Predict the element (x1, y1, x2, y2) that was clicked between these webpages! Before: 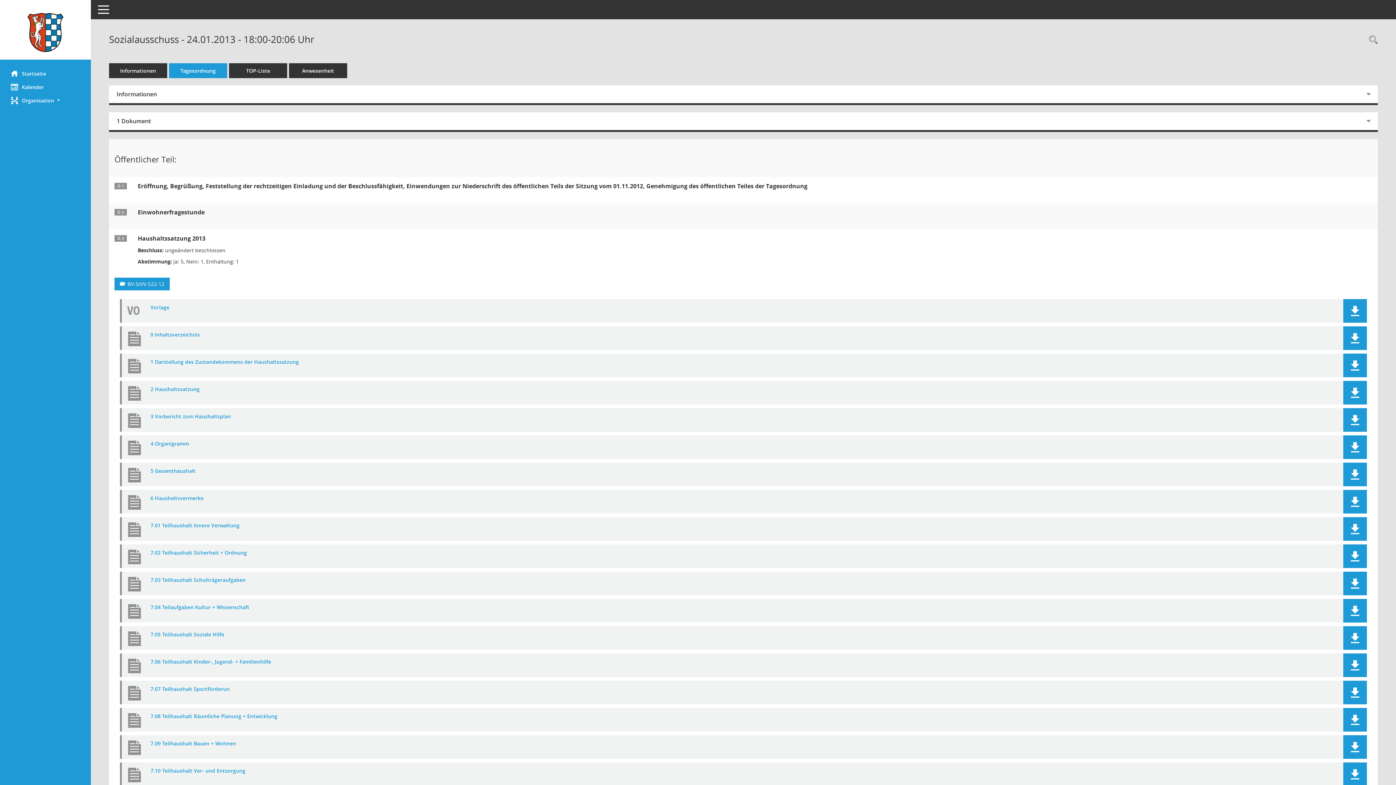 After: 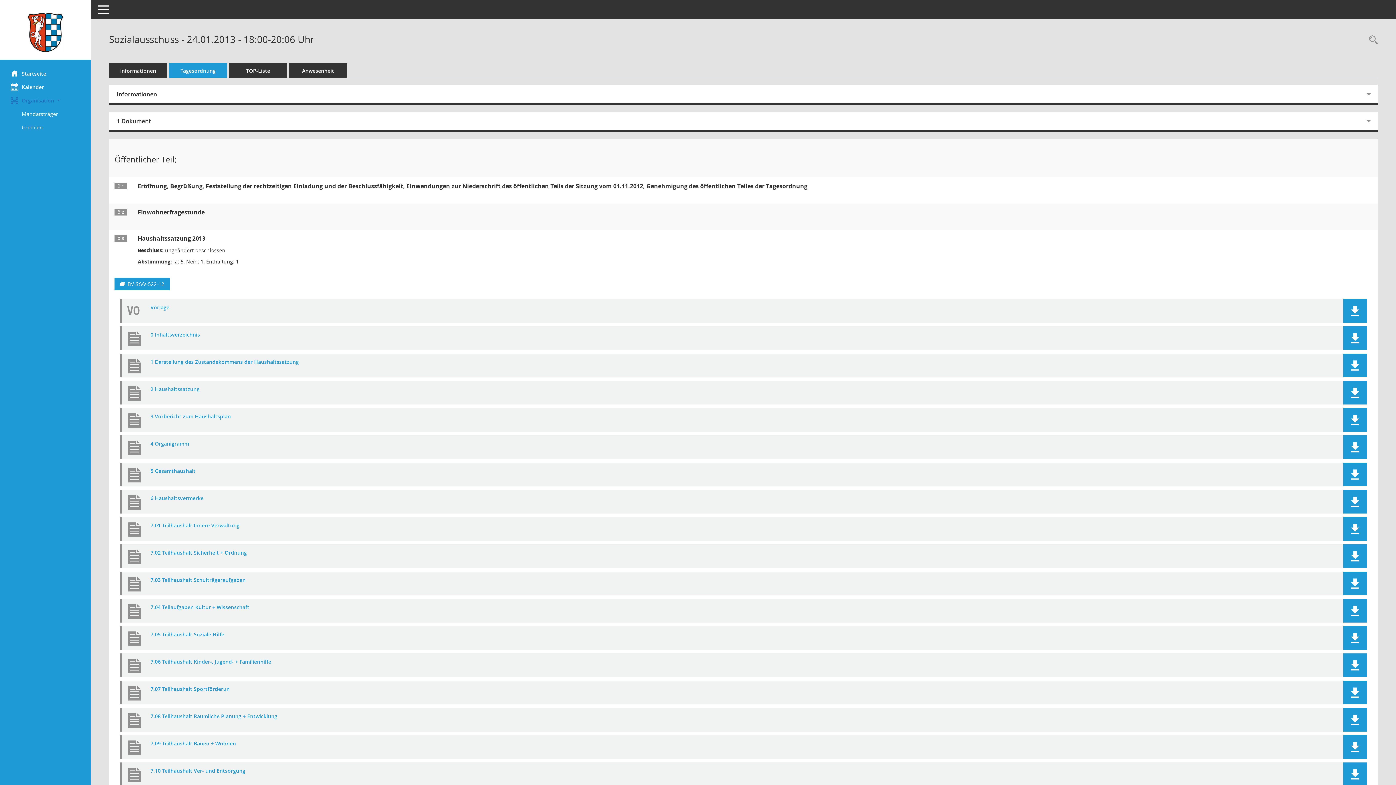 Action: label: Organisation  bbox: (0, 93, 90, 107)